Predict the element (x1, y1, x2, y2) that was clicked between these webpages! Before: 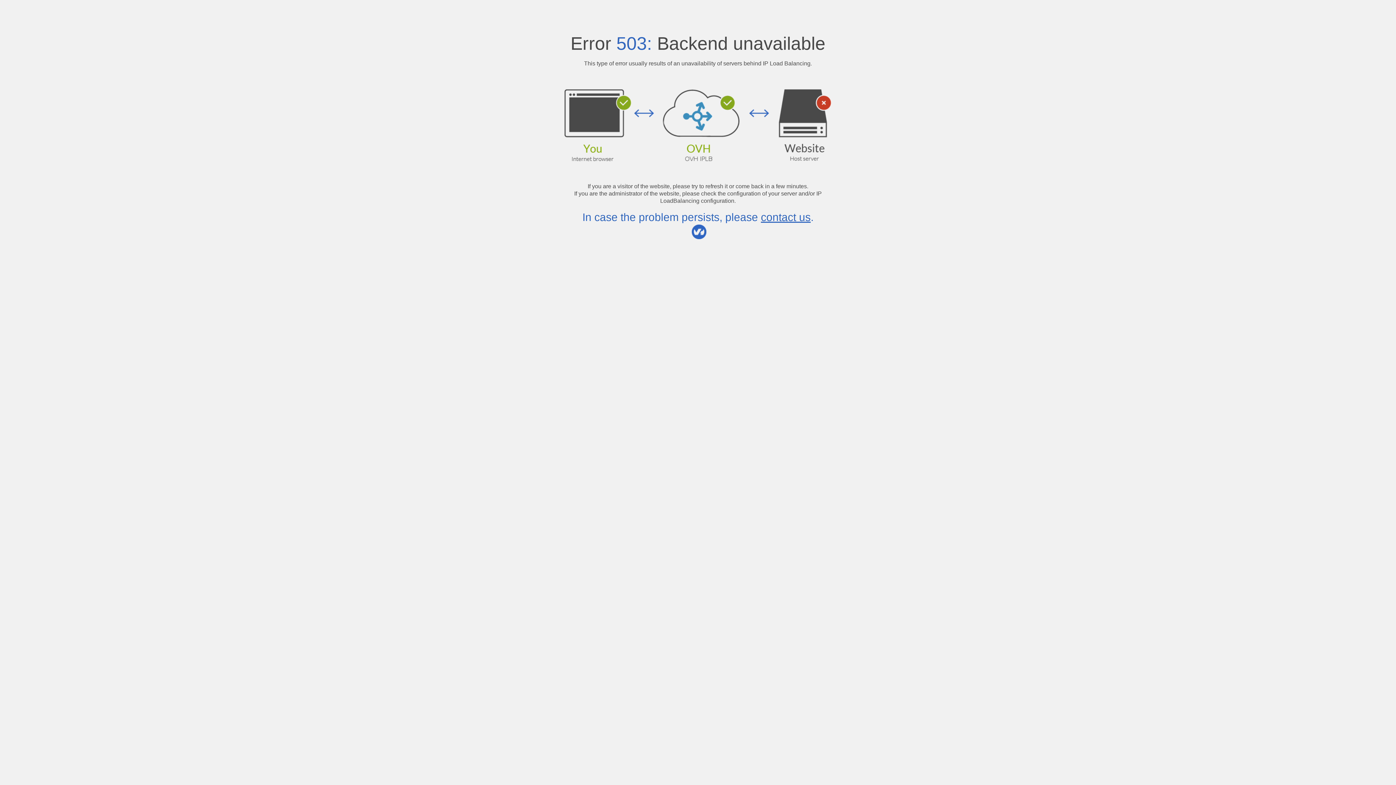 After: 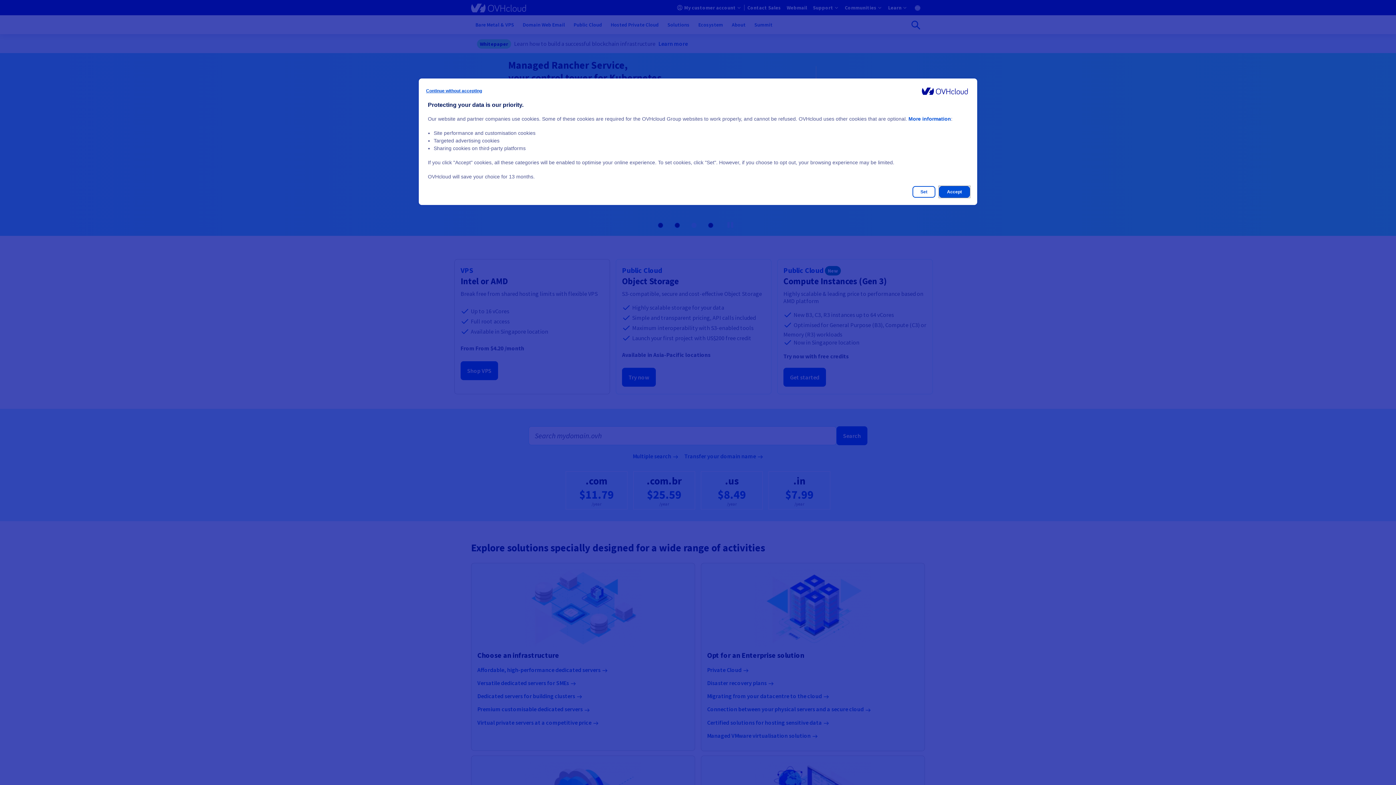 Action: bbox: (761, 211, 810, 223) label: contact us